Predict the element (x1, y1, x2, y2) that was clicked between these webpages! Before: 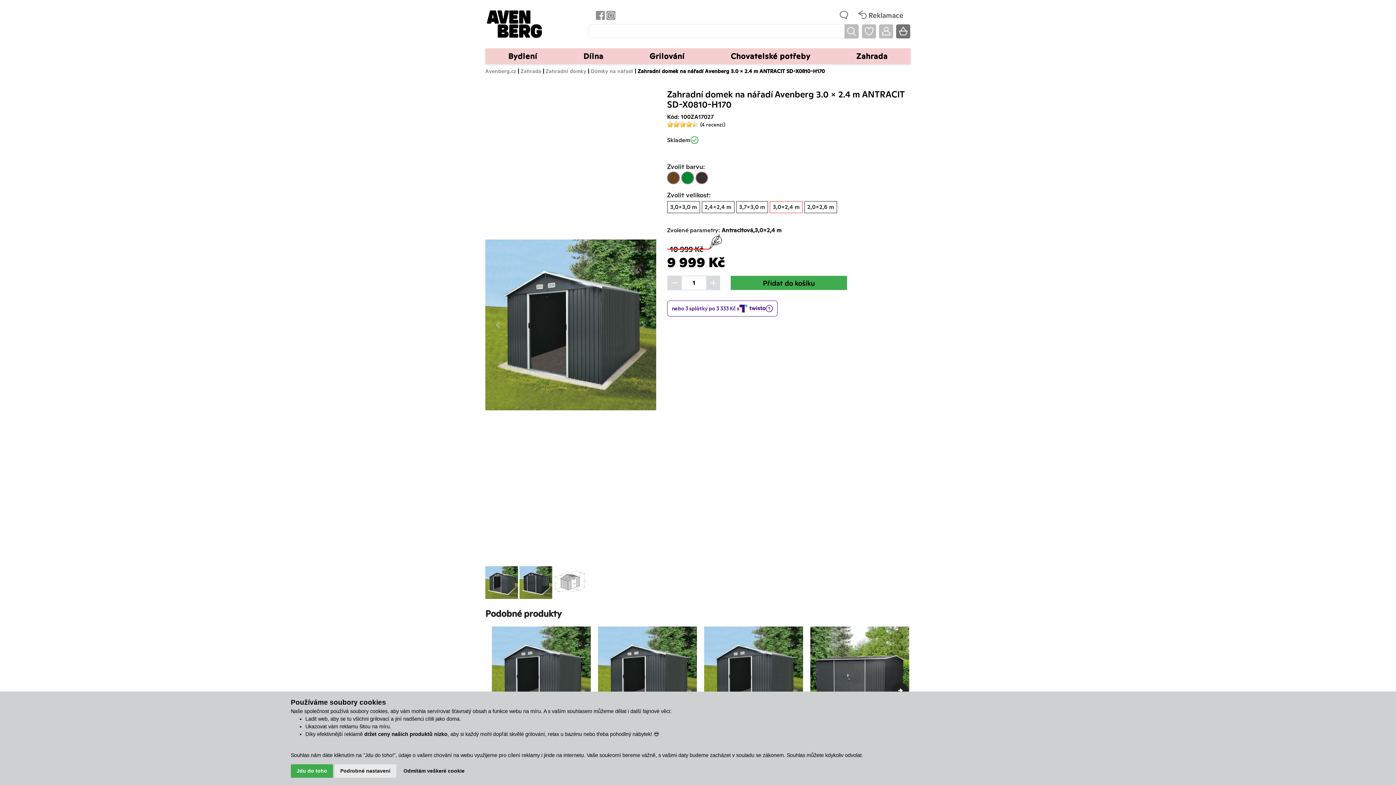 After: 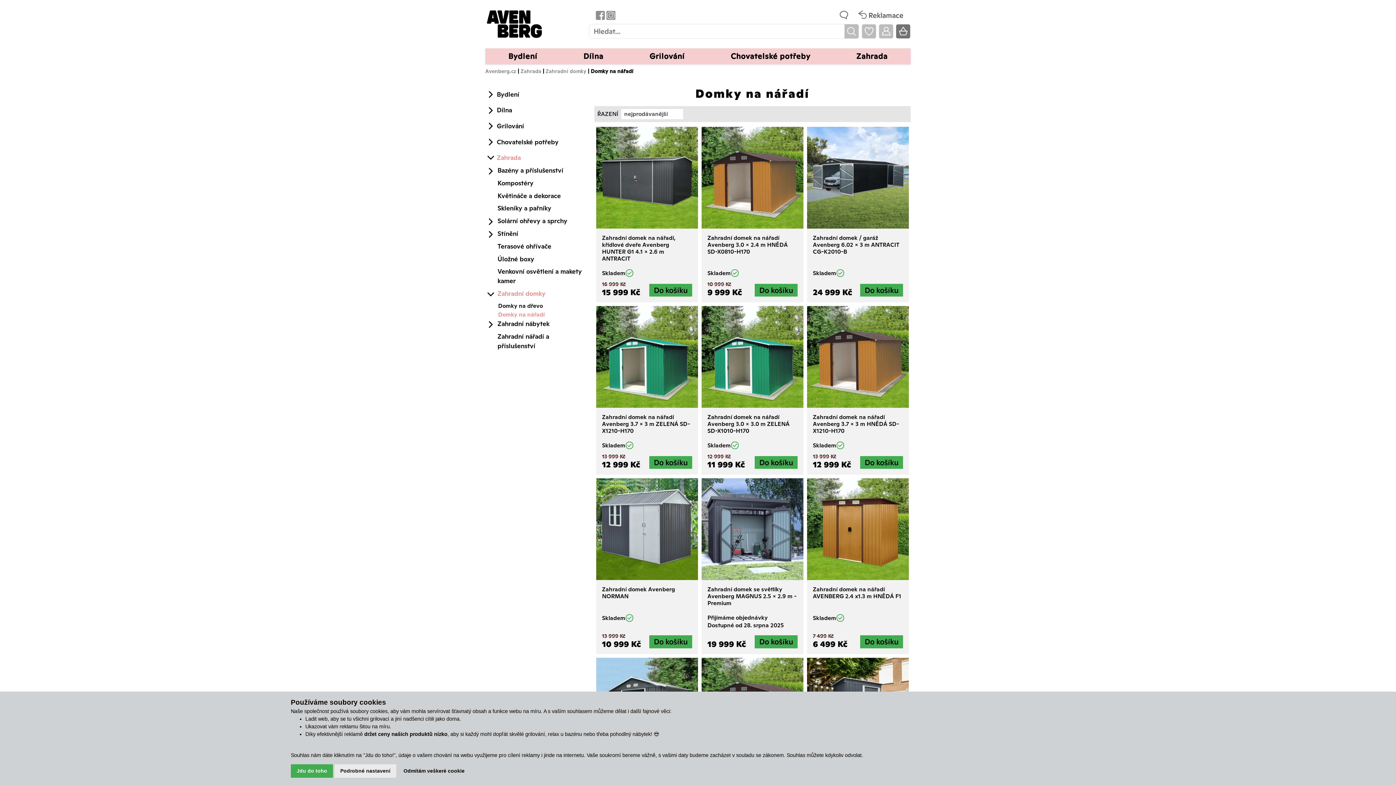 Action: bbox: (590, 67, 633, 74) label: Domky na nářadí